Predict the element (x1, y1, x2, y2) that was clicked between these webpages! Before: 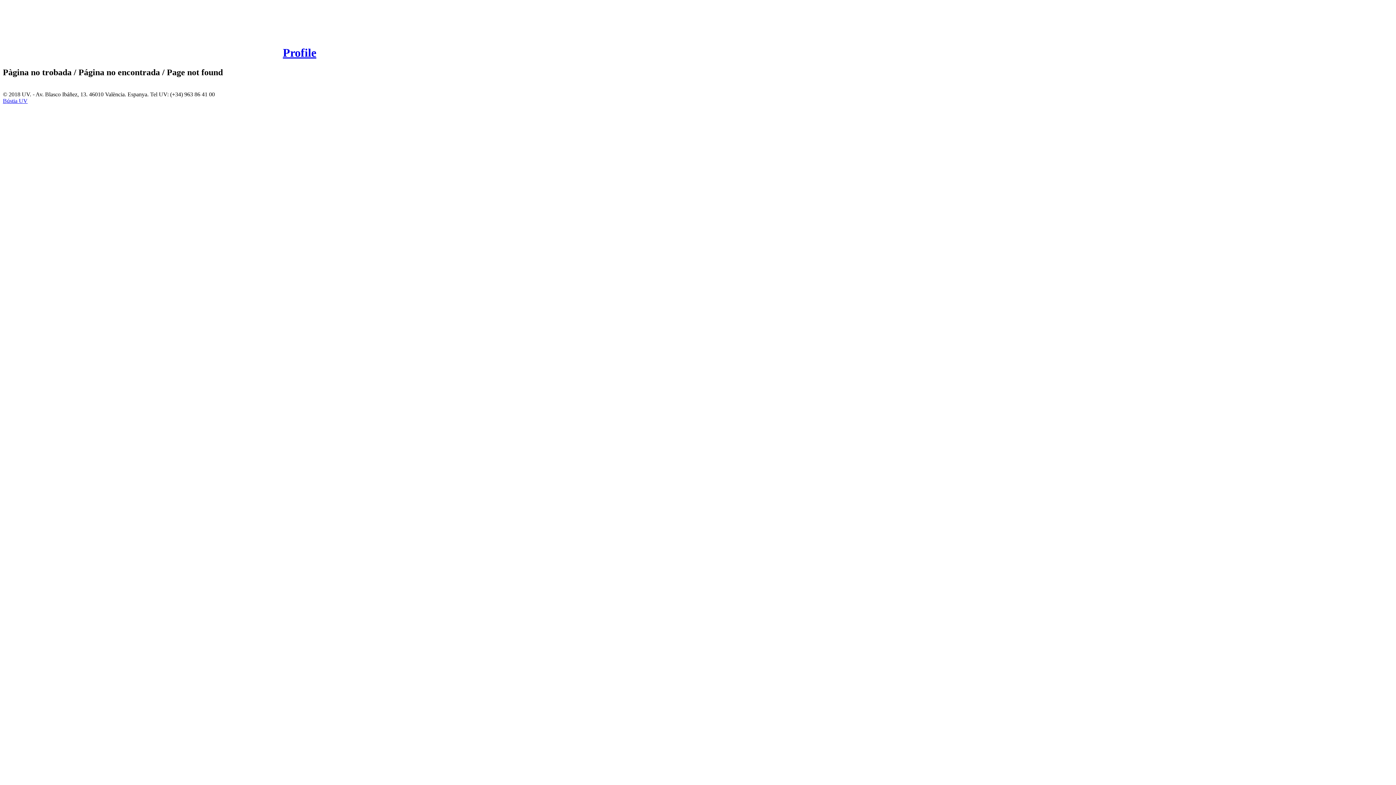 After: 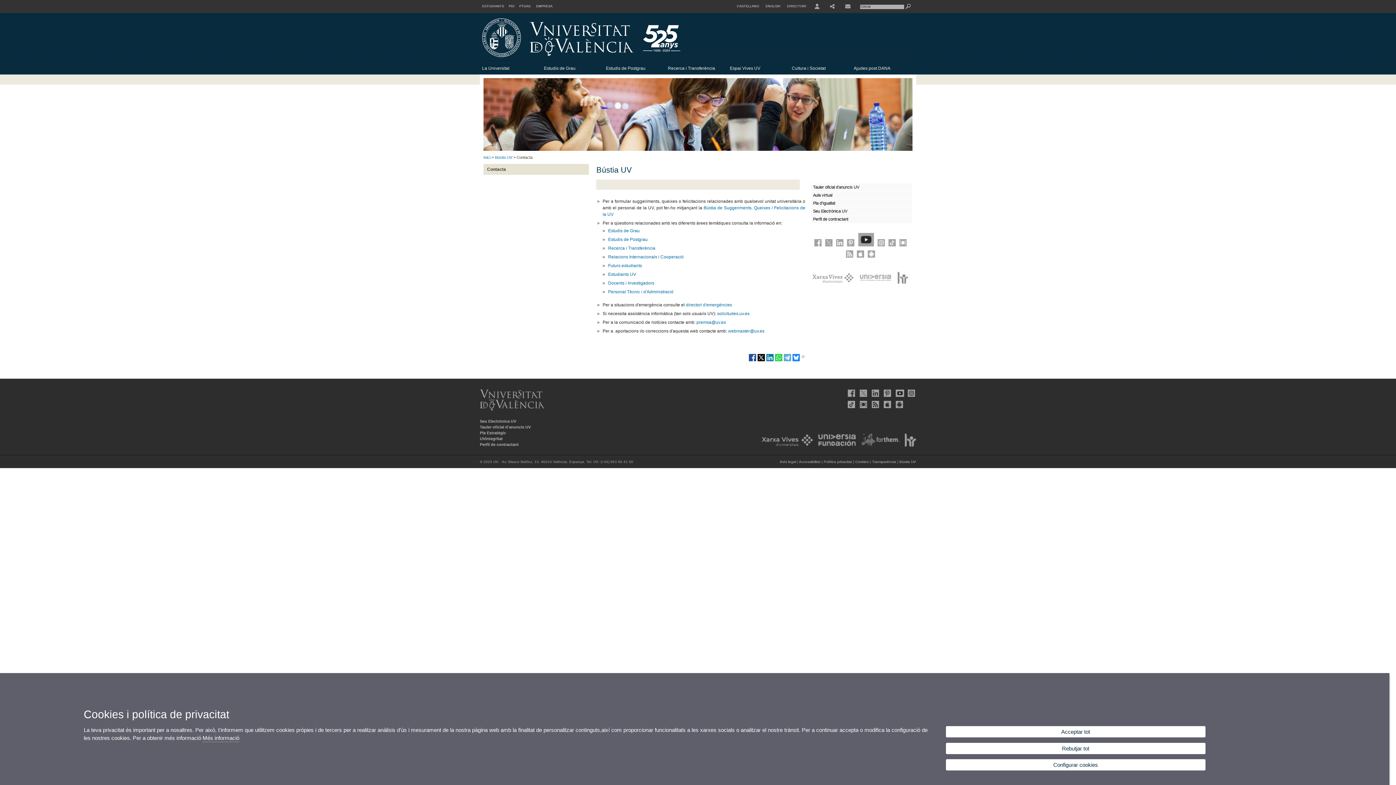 Action: label: Bústia UV bbox: (2, 97, 27, 103)